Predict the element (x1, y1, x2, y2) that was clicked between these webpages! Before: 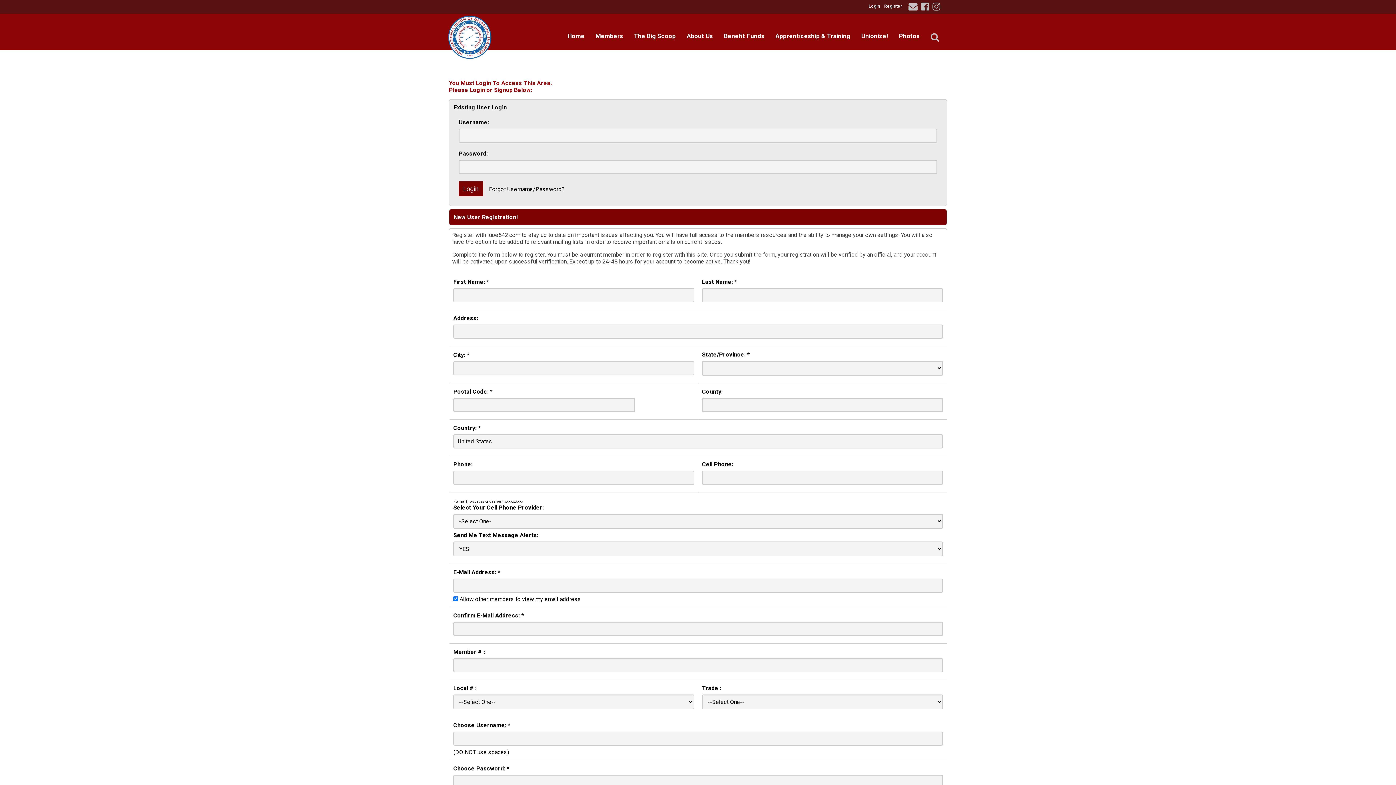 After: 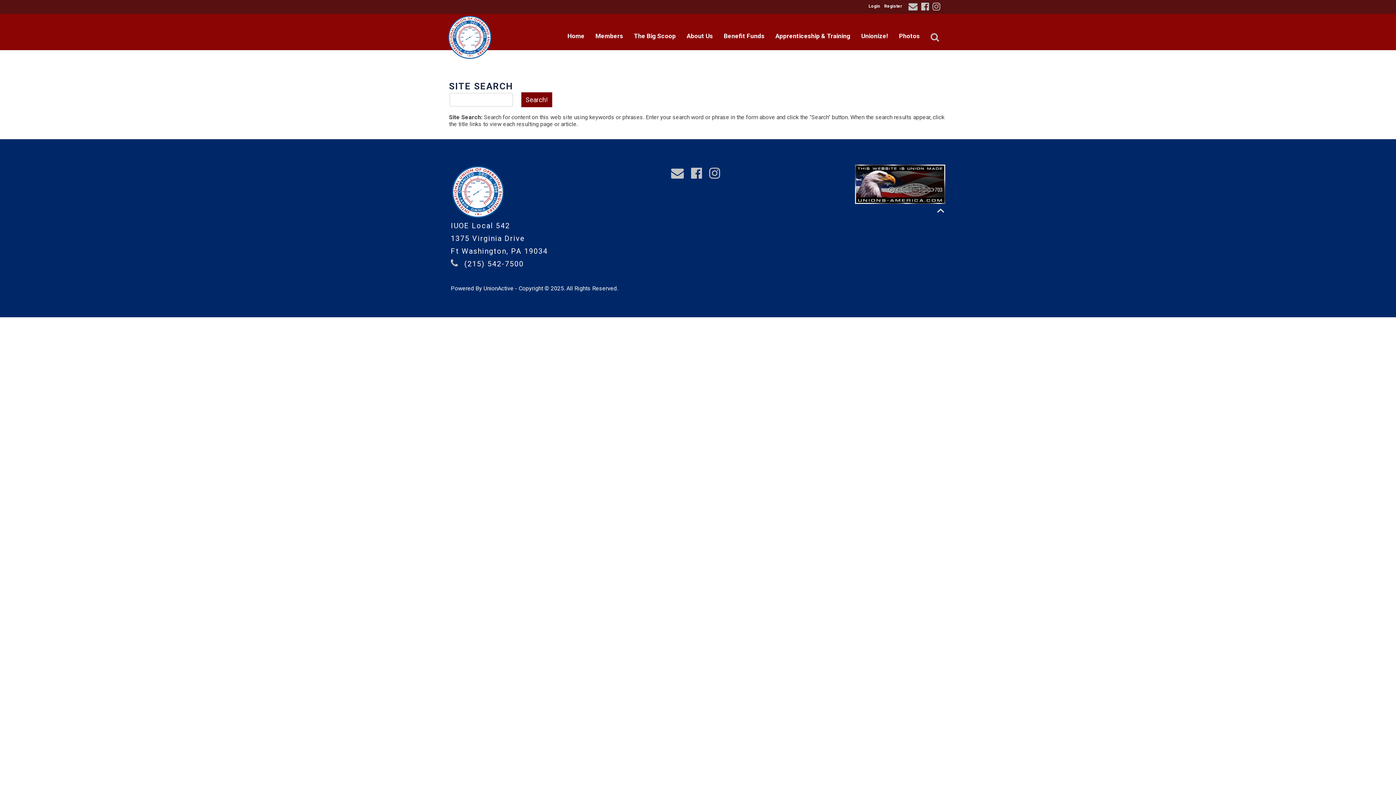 Action: label:   bbox: (925, 25, 946, 49)